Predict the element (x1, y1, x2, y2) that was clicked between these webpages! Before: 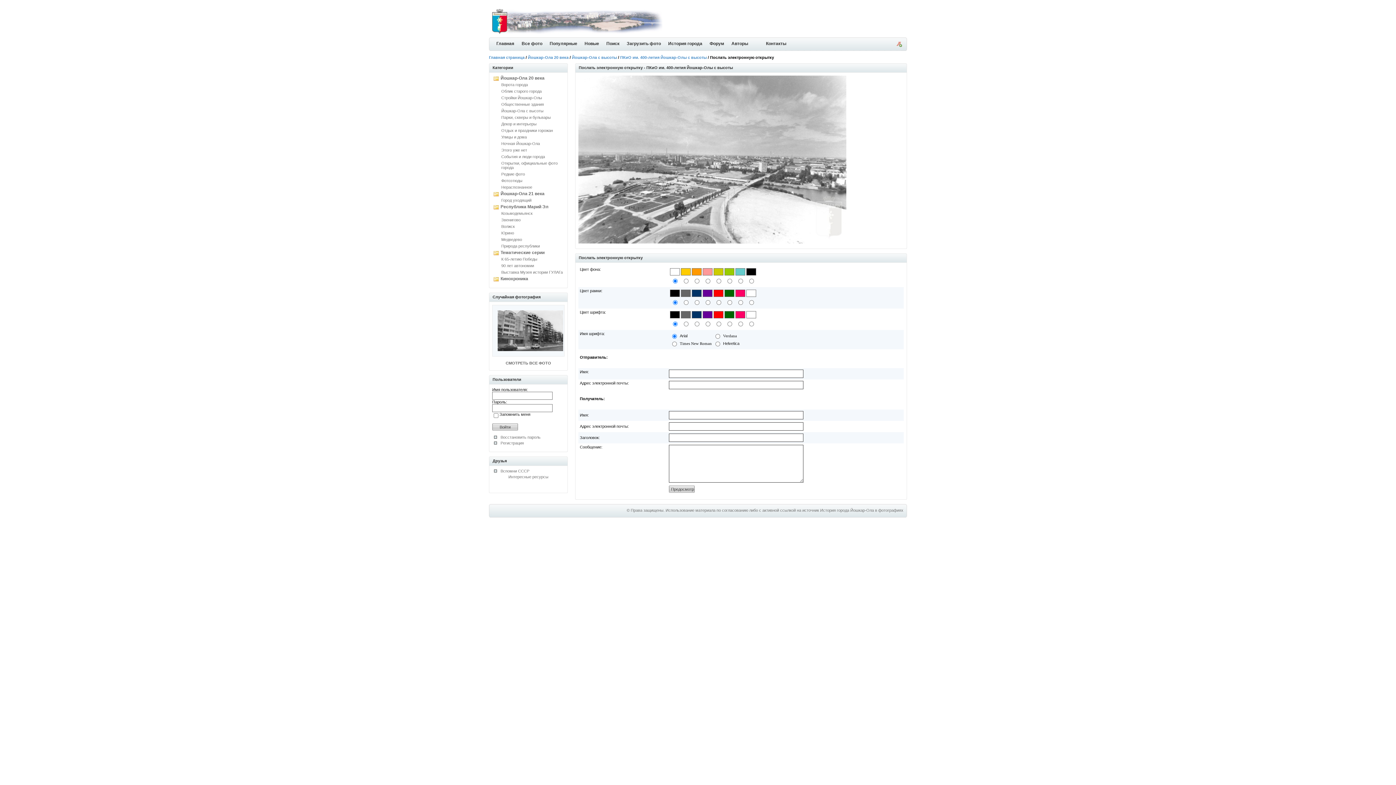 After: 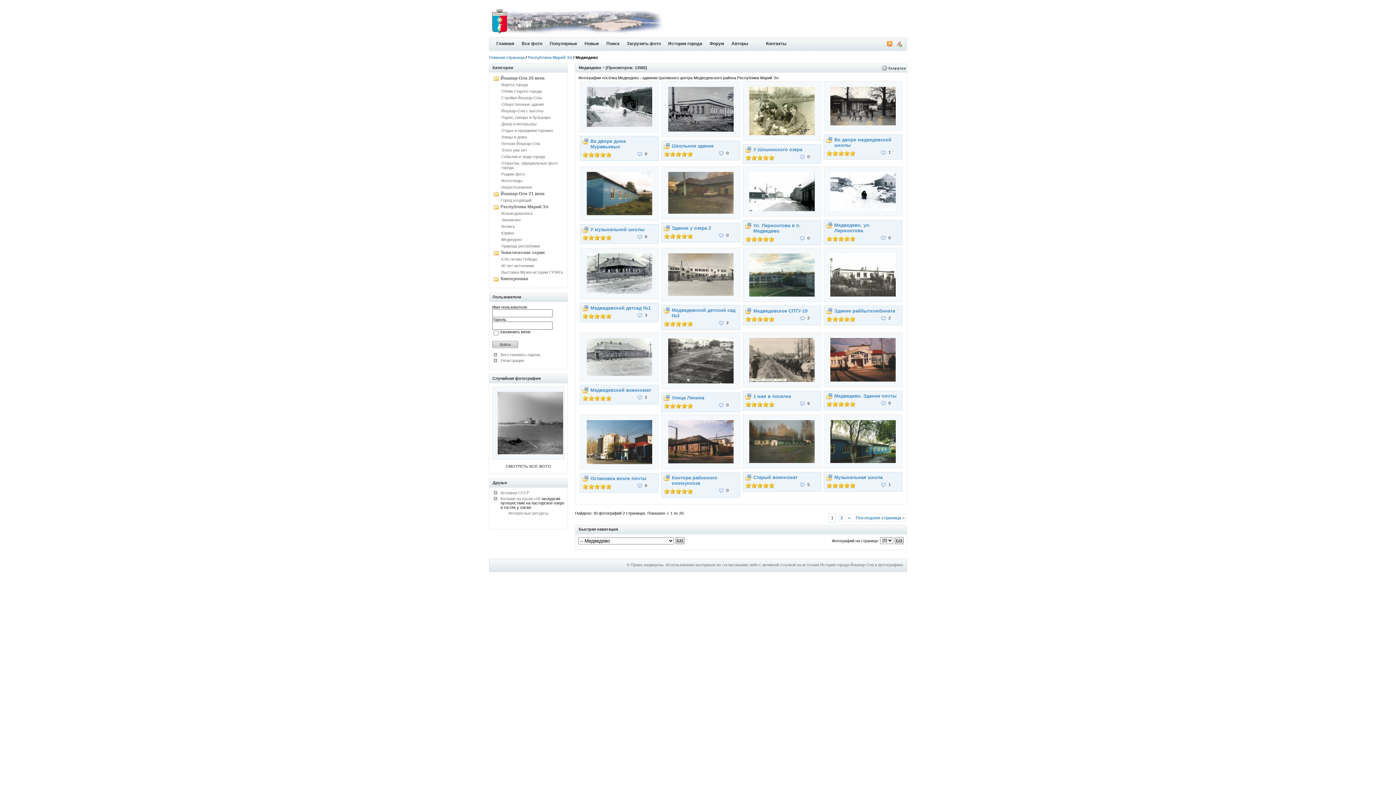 Action: label: Медведево bbox: (501, 237, 522, 241)